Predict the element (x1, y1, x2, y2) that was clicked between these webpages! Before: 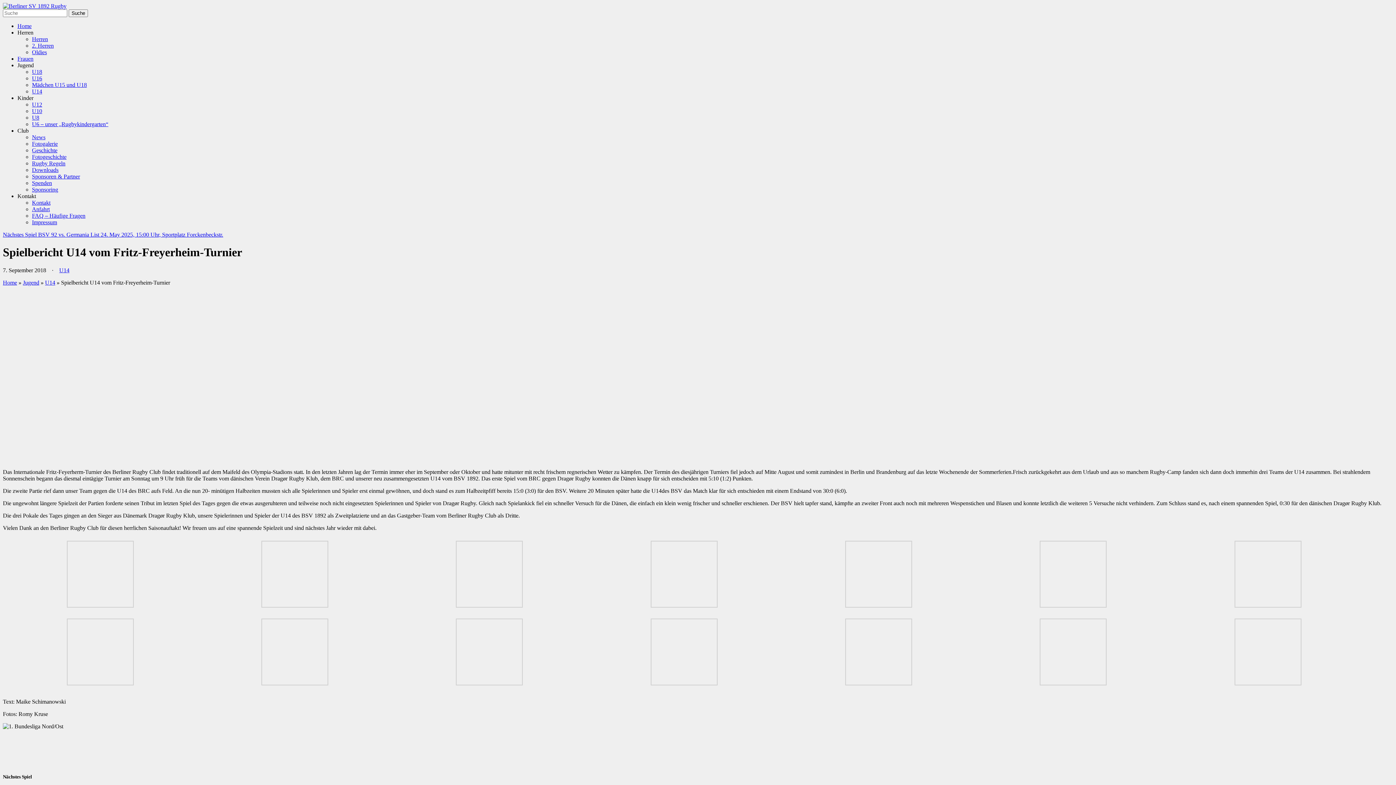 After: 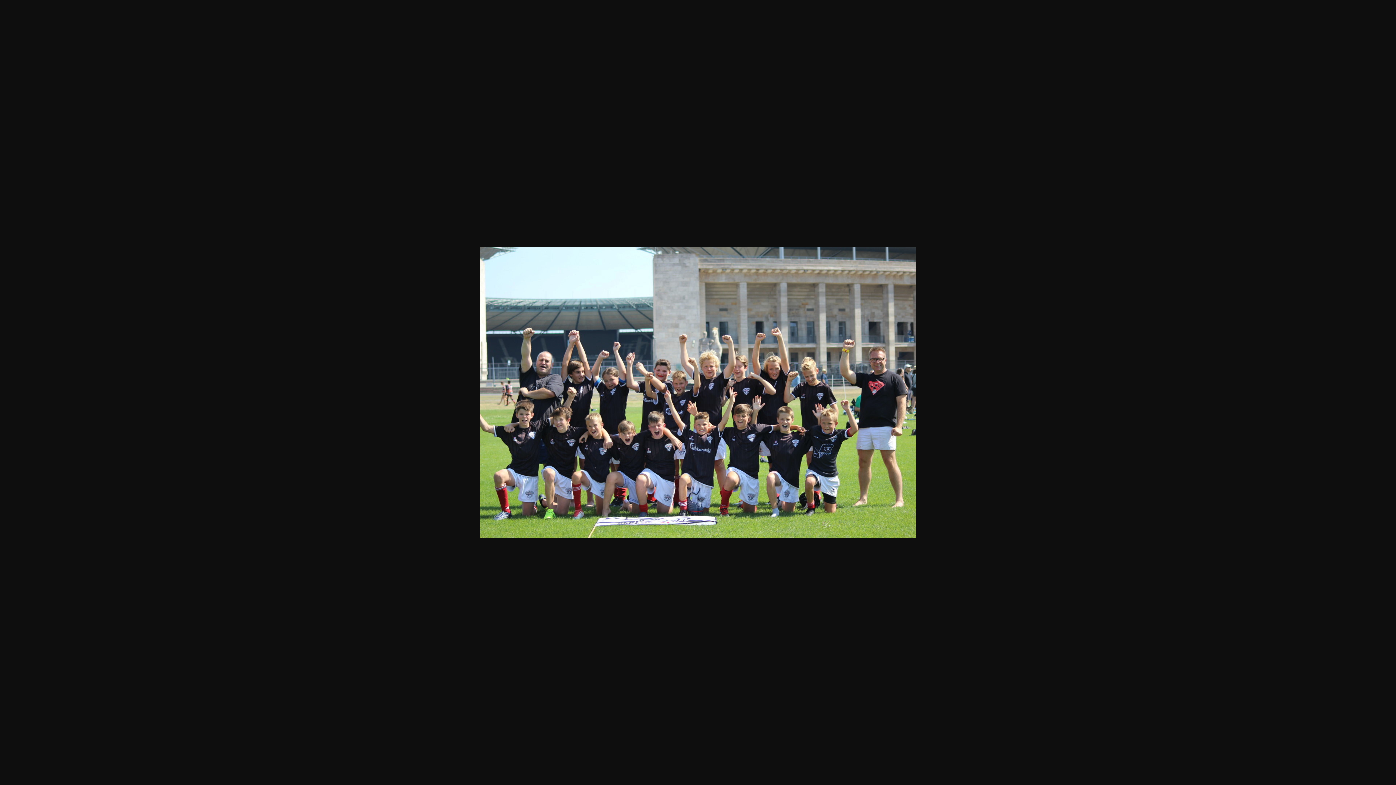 Action: bbox: (2, 456, 257, 462)